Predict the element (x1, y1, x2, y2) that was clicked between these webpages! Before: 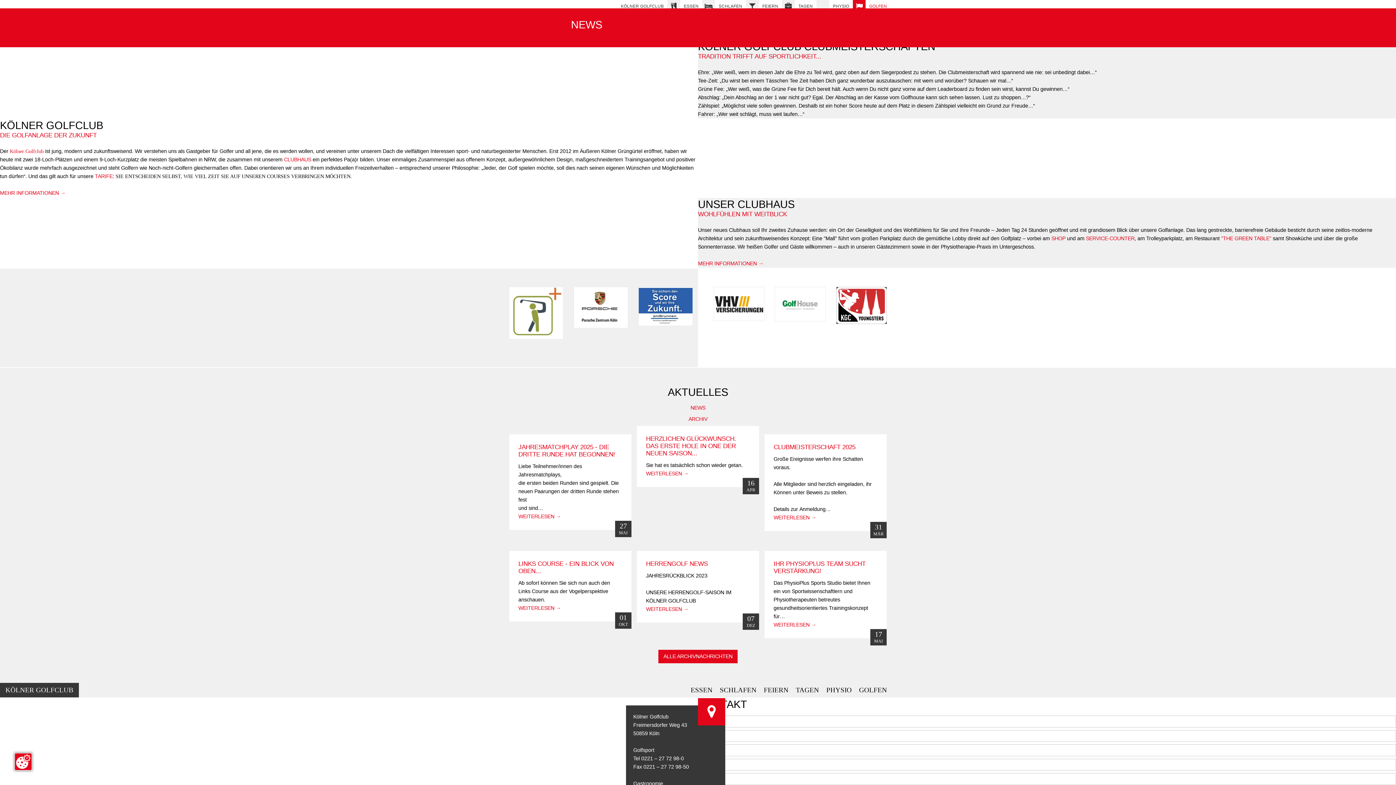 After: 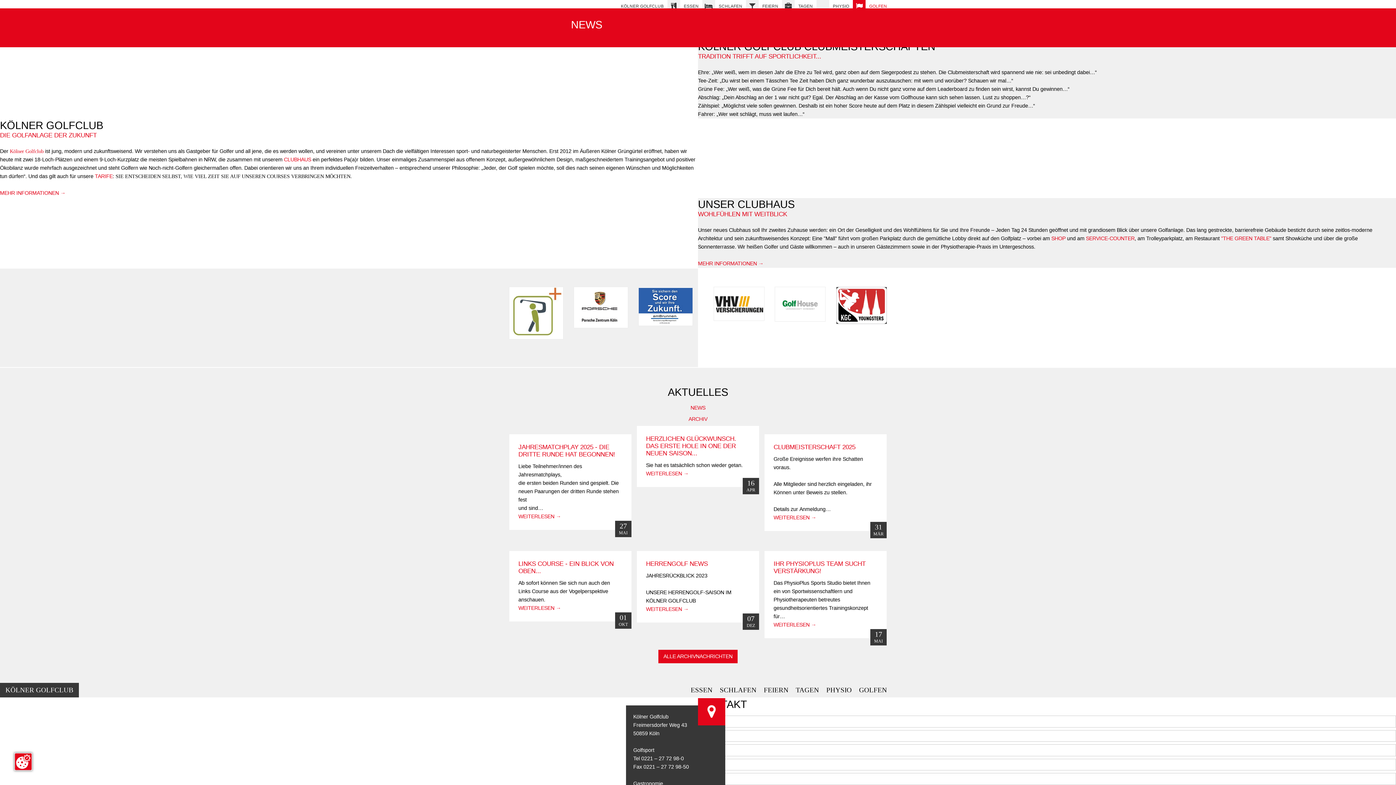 Action: label: KÖLNER GOLFCLUB bbox: (0, 683, 78, 697)